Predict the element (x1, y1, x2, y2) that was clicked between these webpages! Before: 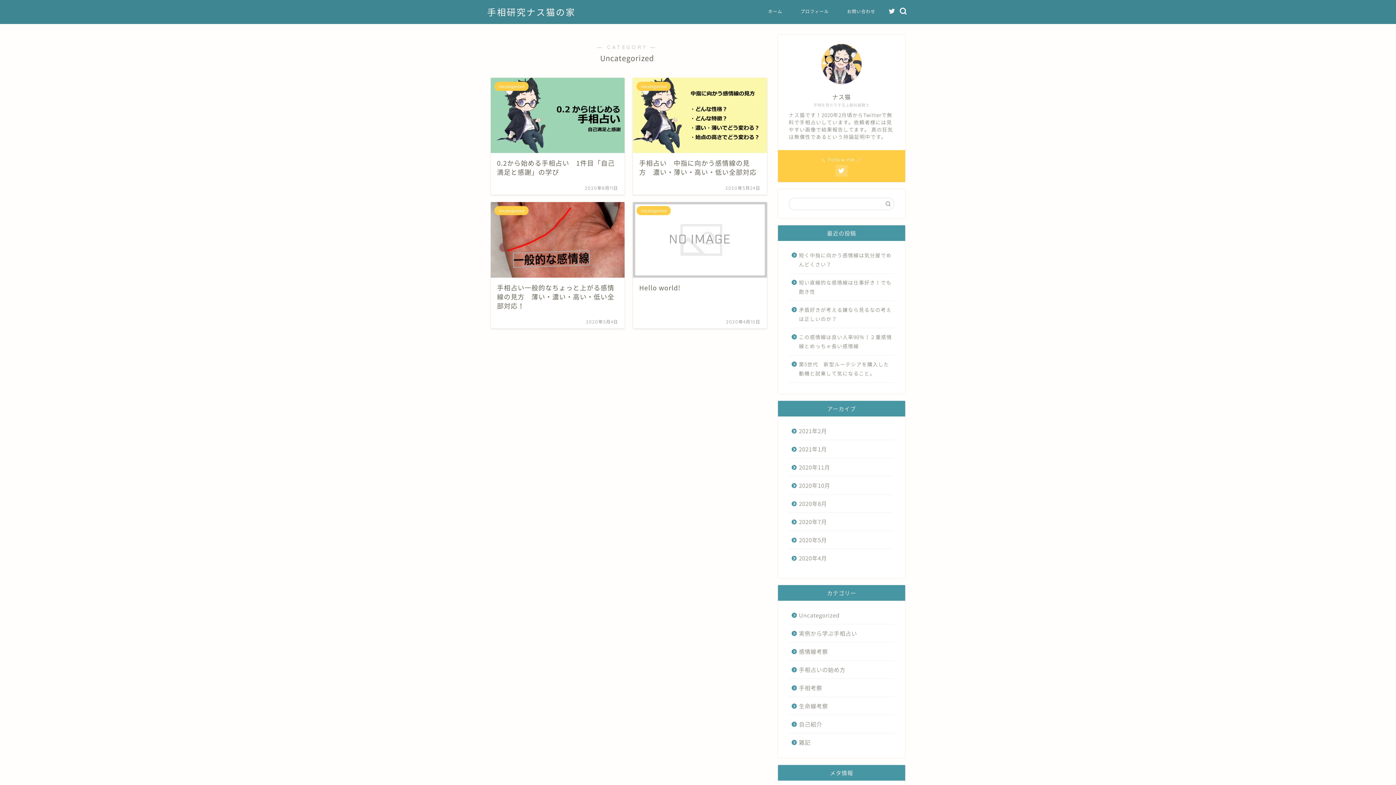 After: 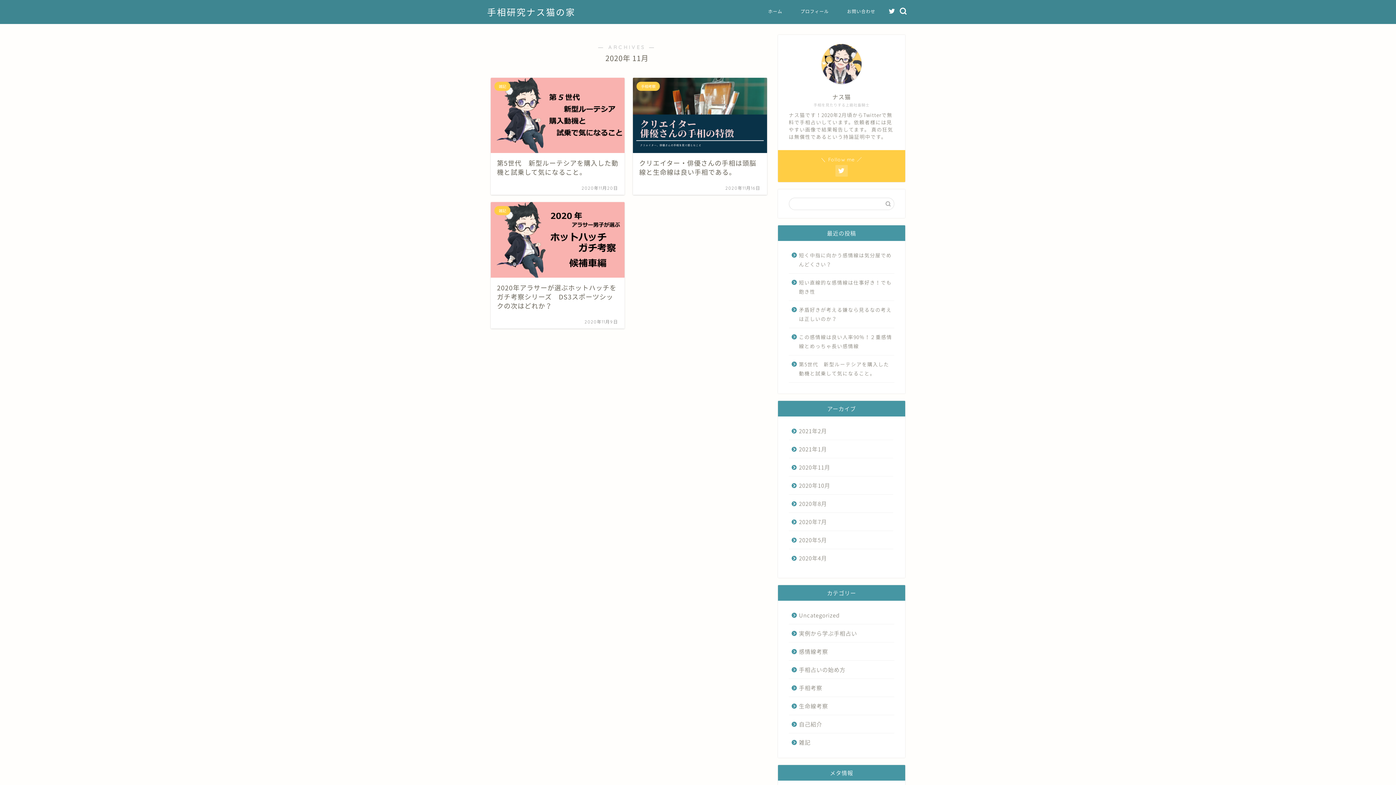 Action: bbox: (789, 458, 893, 476) label: 2020年11月